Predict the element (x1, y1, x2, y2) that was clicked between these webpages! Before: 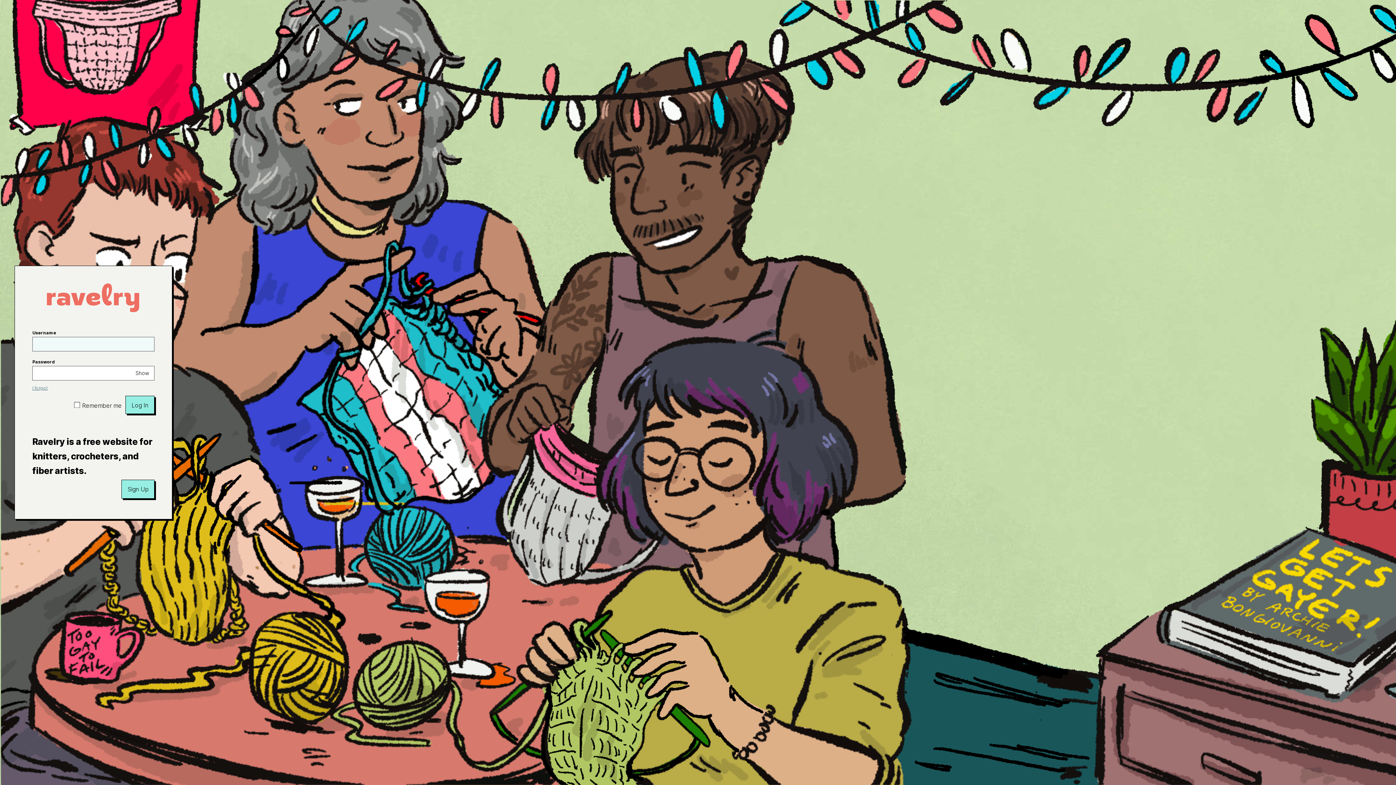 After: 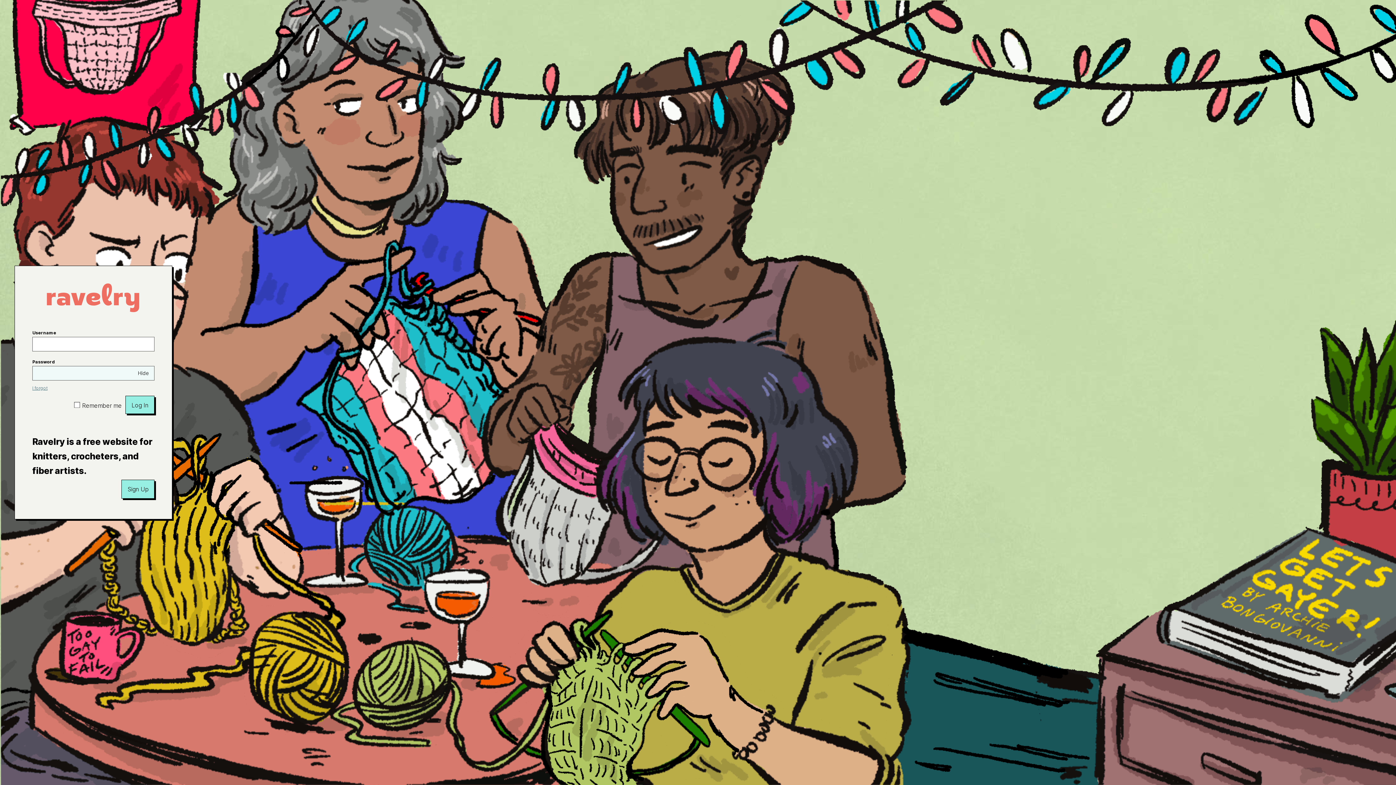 Action: label: Show bbox: (130, 366, 154, 380)